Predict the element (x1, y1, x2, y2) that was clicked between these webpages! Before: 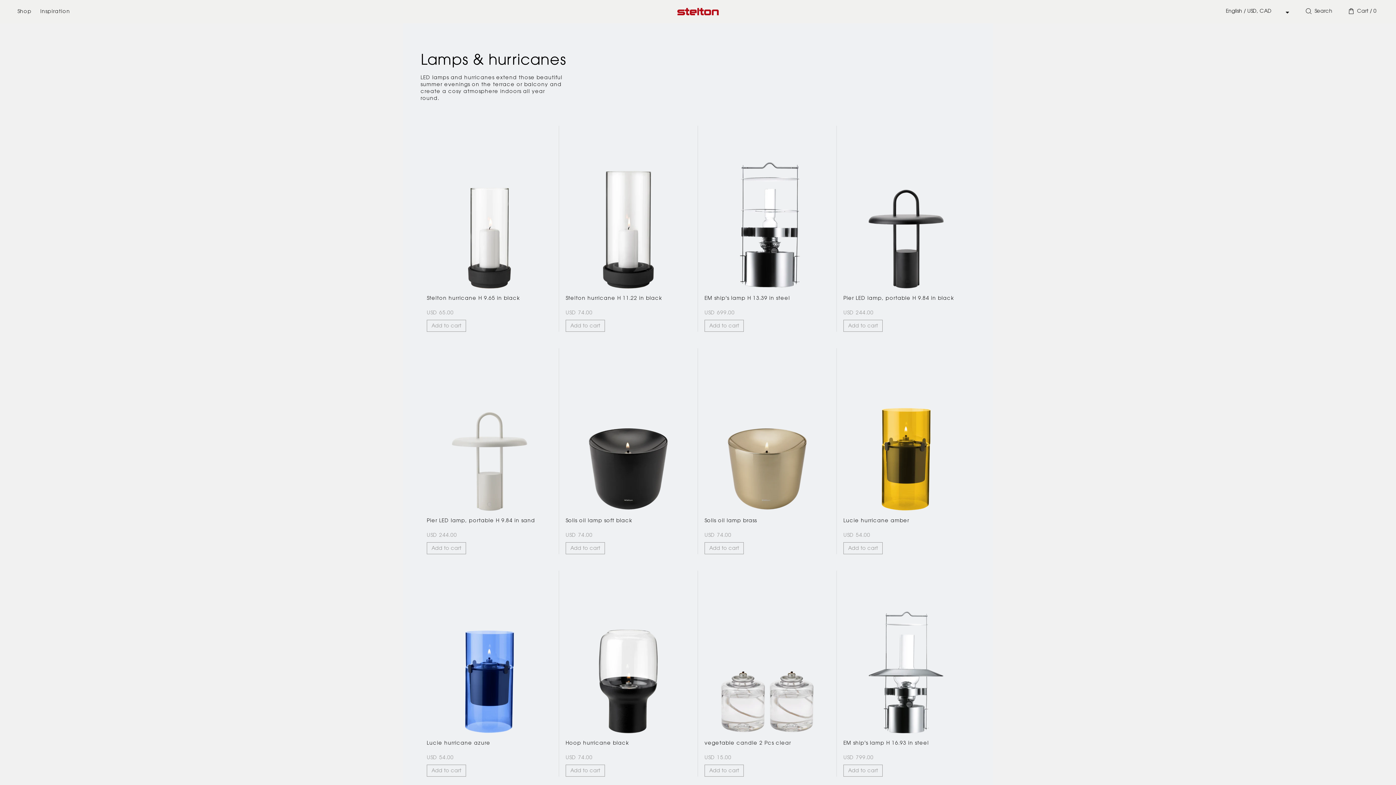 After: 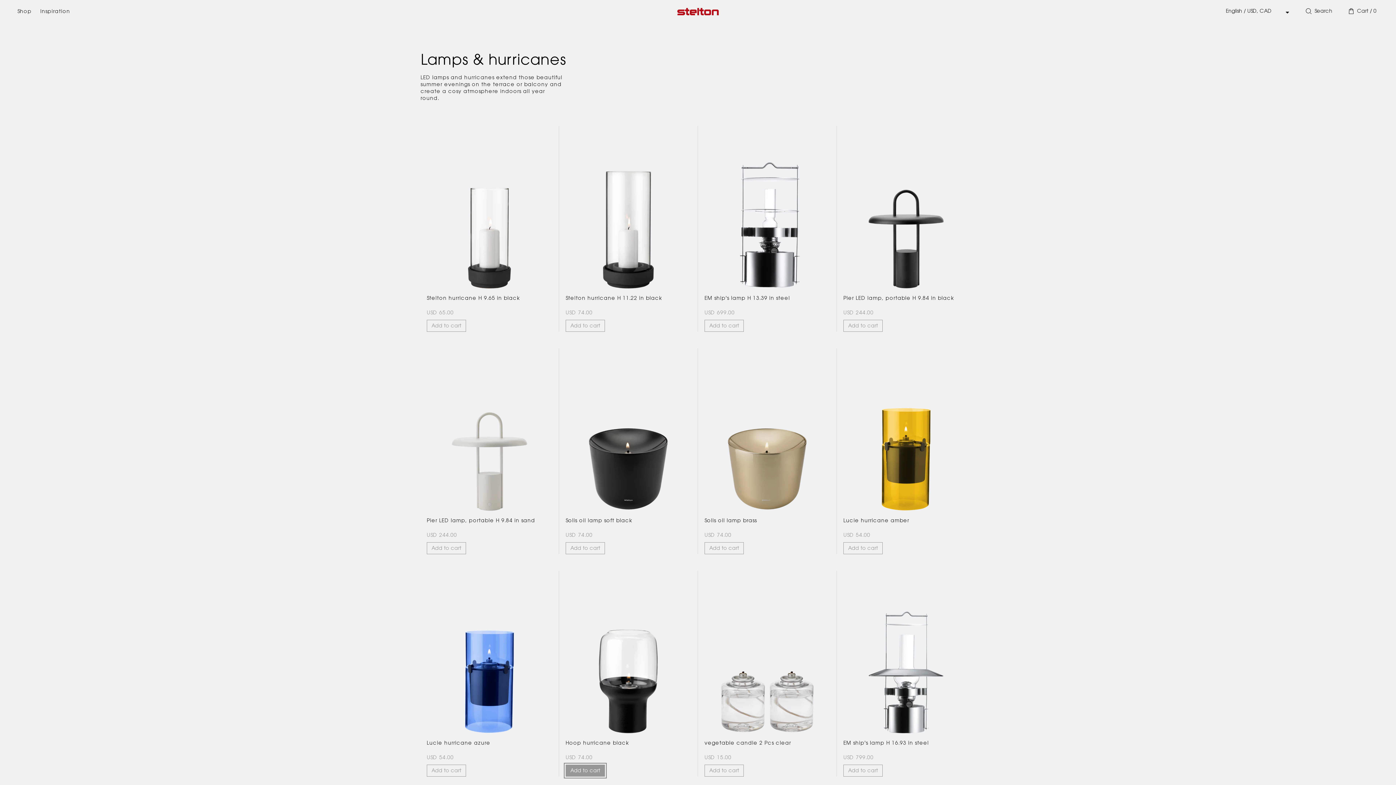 Action: label: Add to cart bbox: (565, 764, 605, 776)